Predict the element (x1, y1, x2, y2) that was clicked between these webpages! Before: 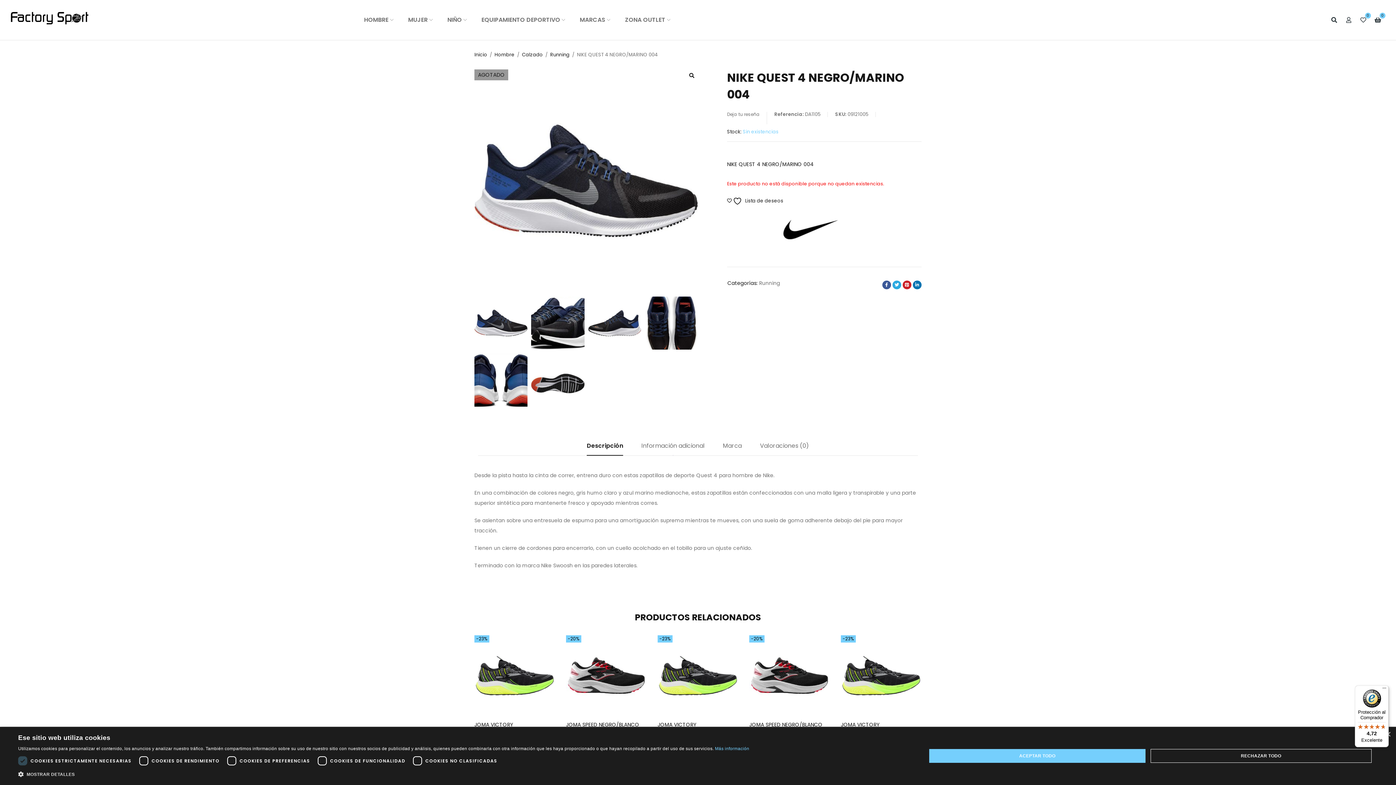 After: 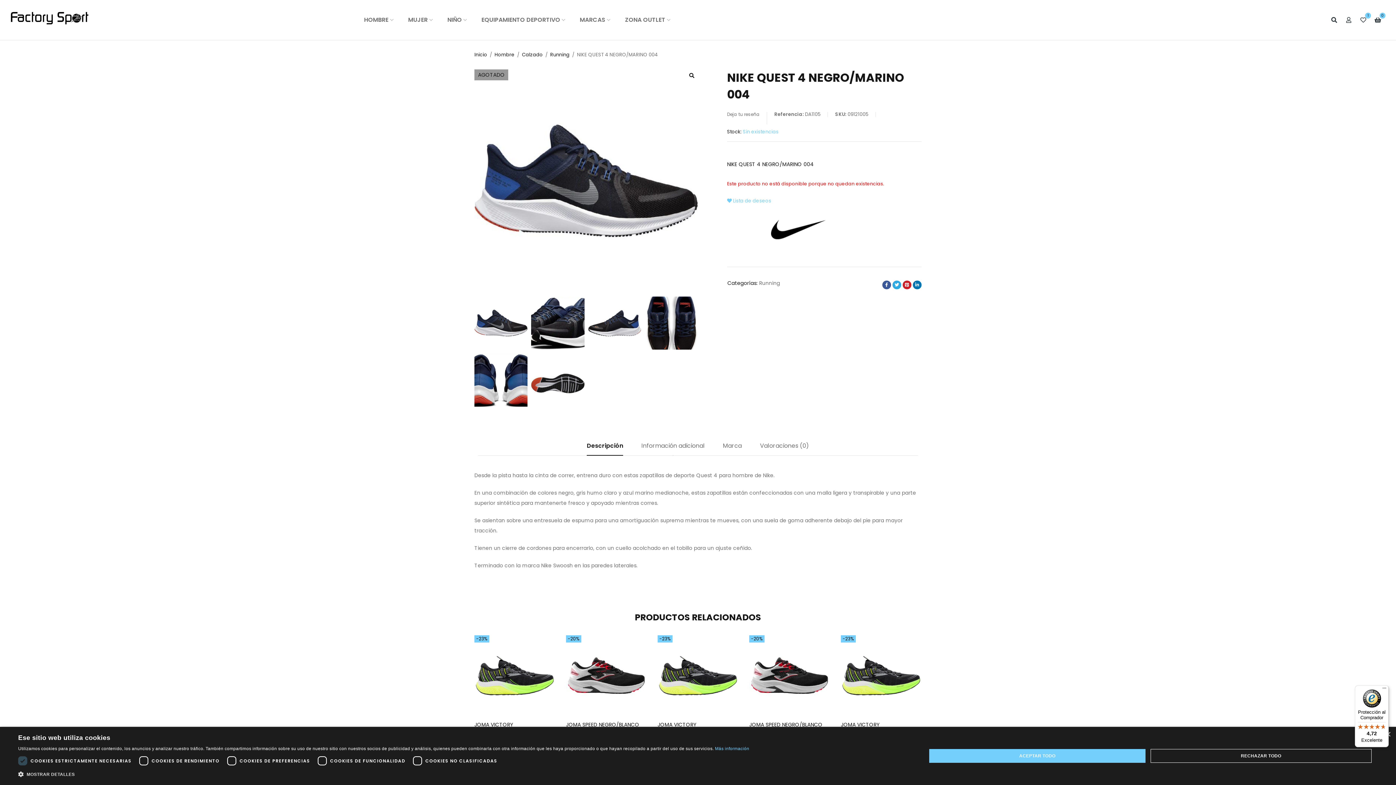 Action: bbox: (727, 196, 783, 205) label:   Lista de deseos